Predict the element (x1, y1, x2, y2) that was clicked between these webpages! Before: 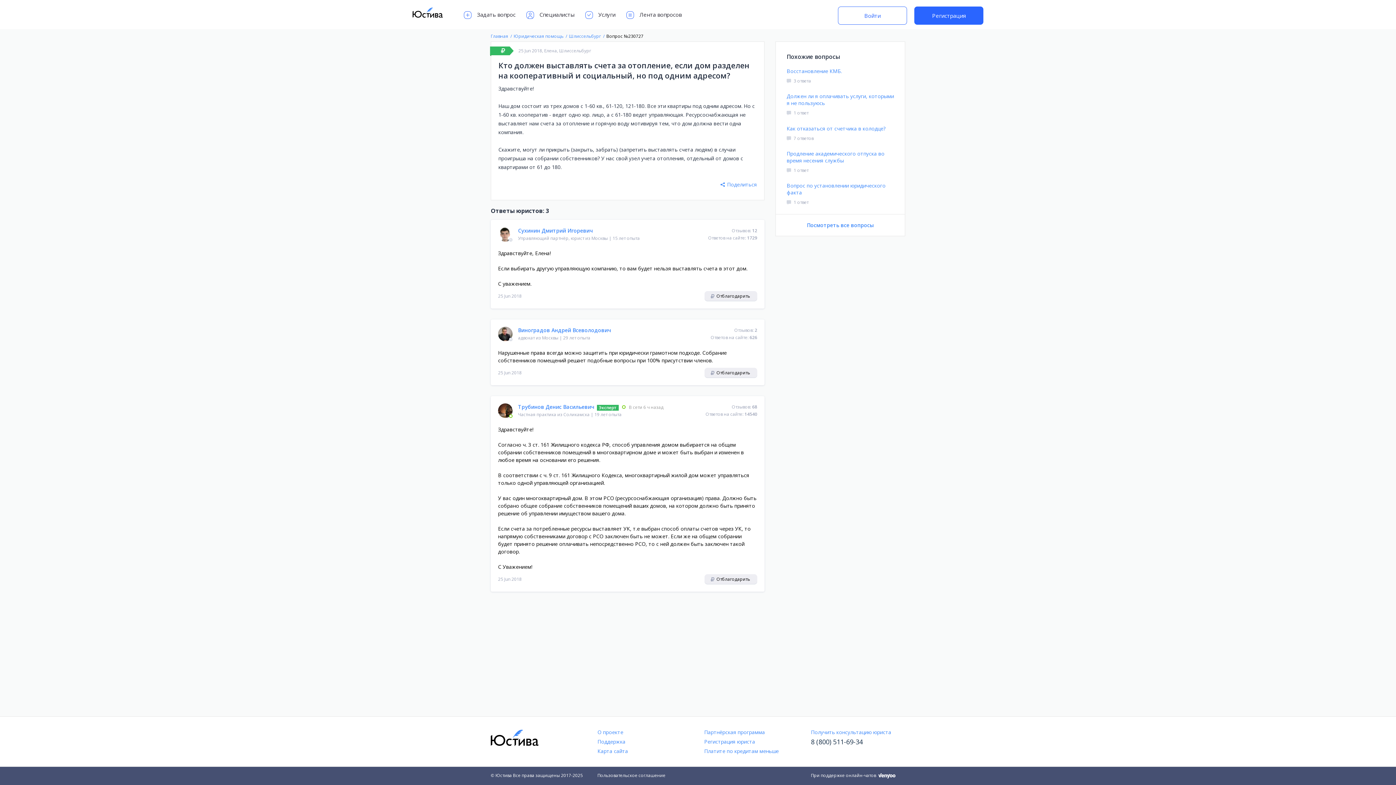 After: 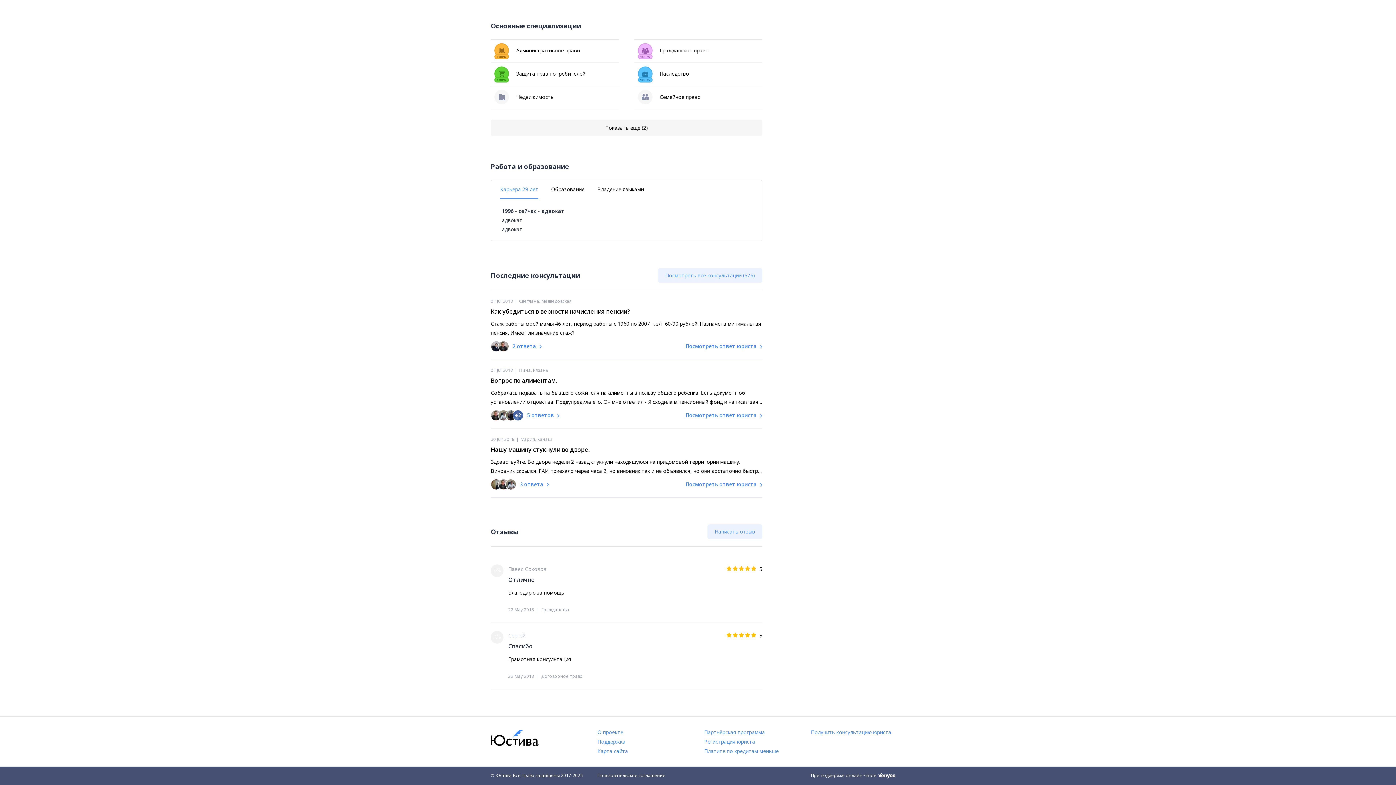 Action: label: 2 bbox: (754, 327, 757, 333)